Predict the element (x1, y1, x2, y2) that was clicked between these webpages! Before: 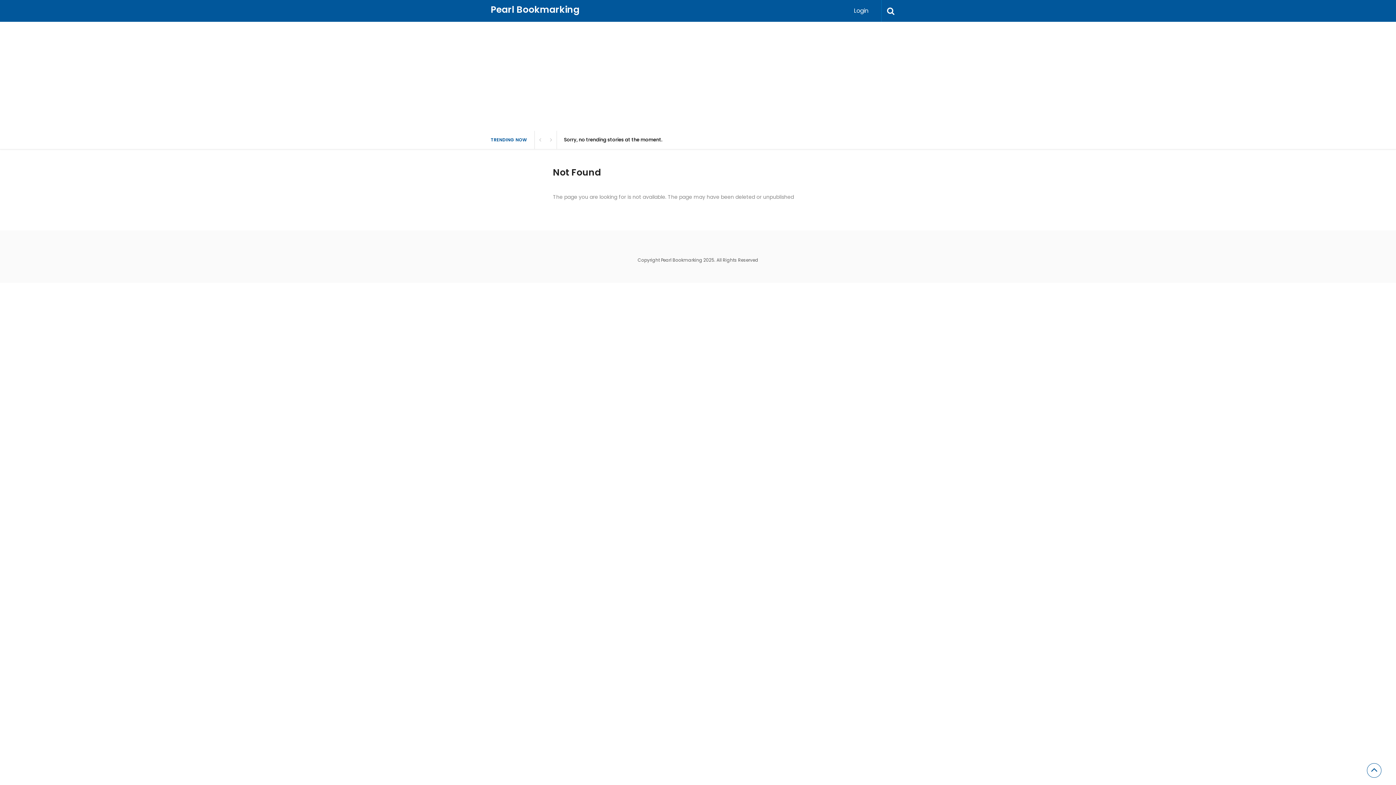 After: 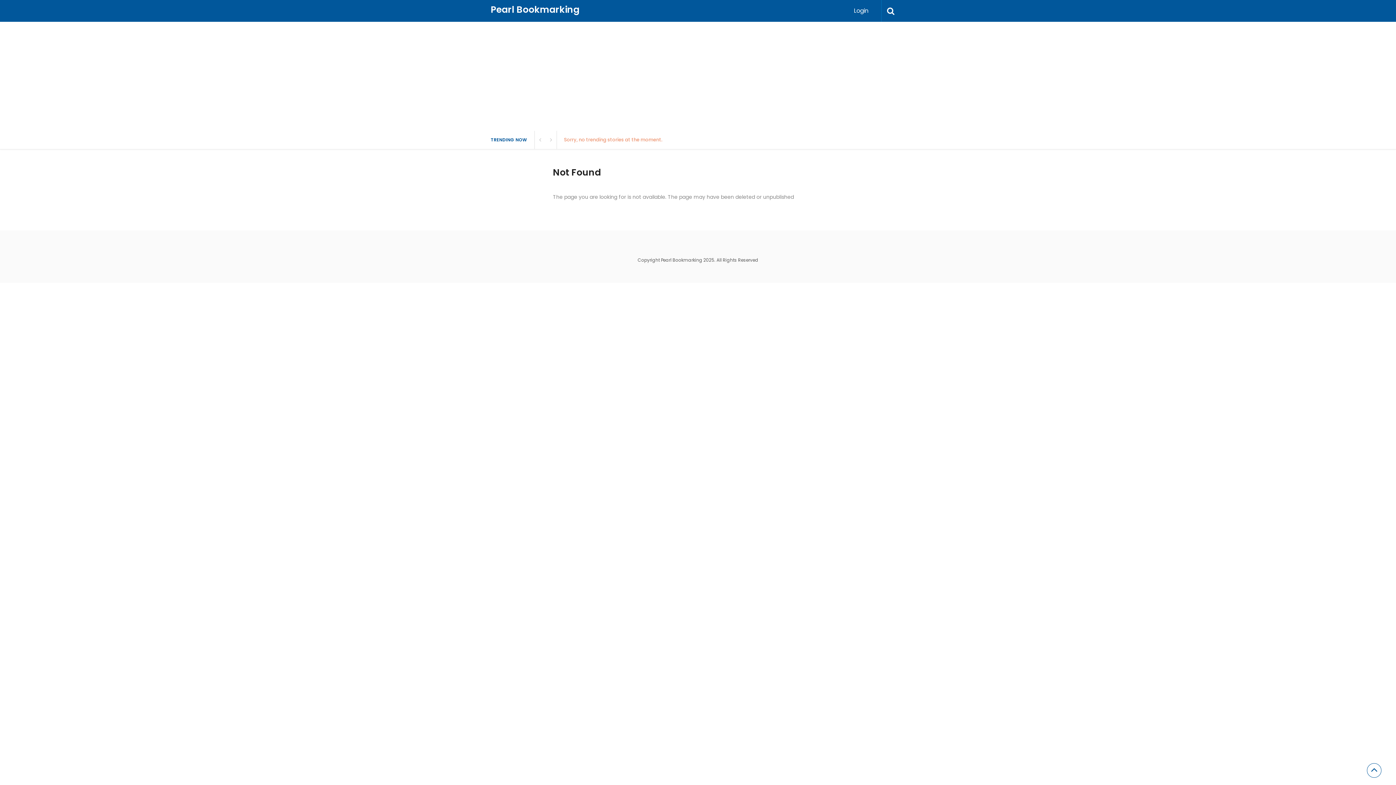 Action: label: Sorry, no trending stories at the moment. bbox: (564, 130, 949, 149)